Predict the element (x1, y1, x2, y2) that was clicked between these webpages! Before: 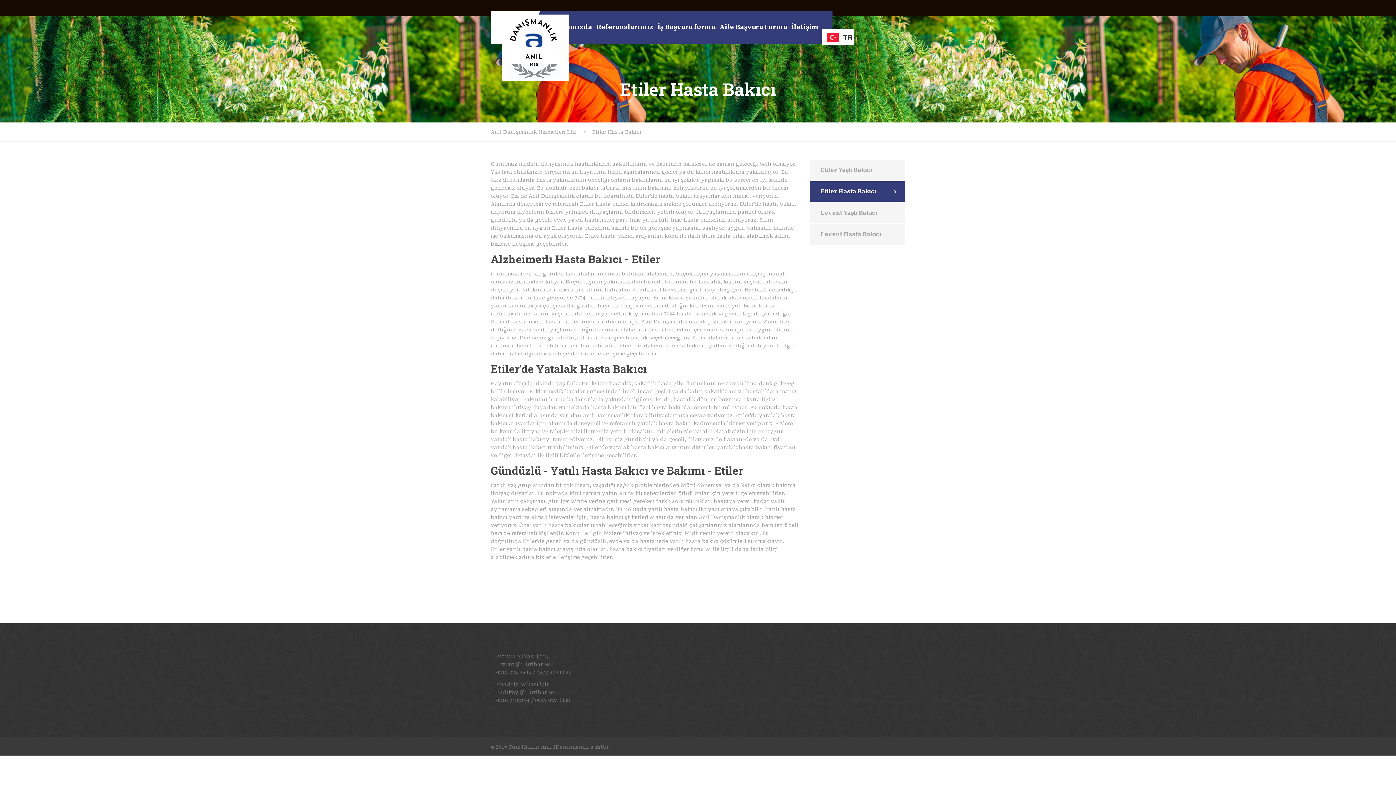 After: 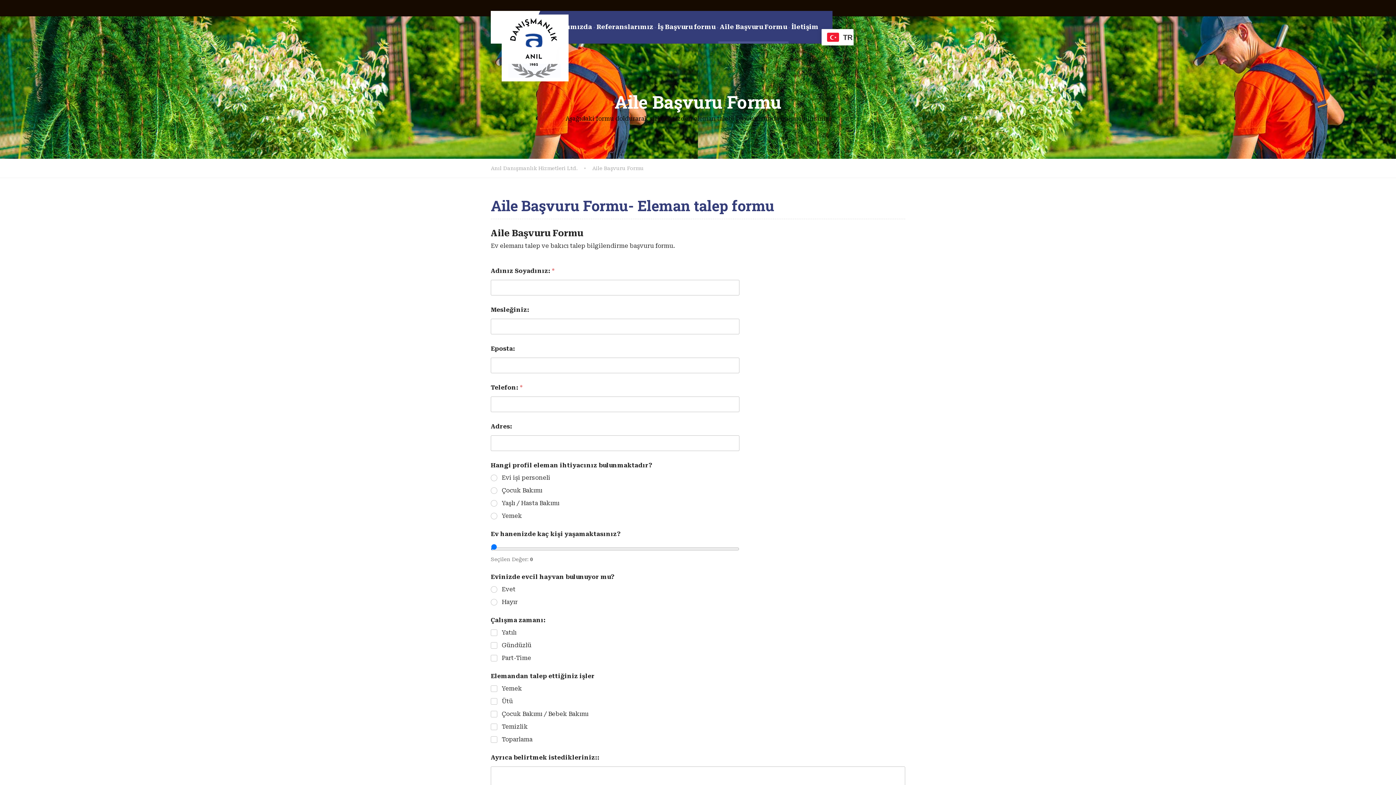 Action: label: Aile Başvuru Formu bbox: (718, 10, 788, 43)